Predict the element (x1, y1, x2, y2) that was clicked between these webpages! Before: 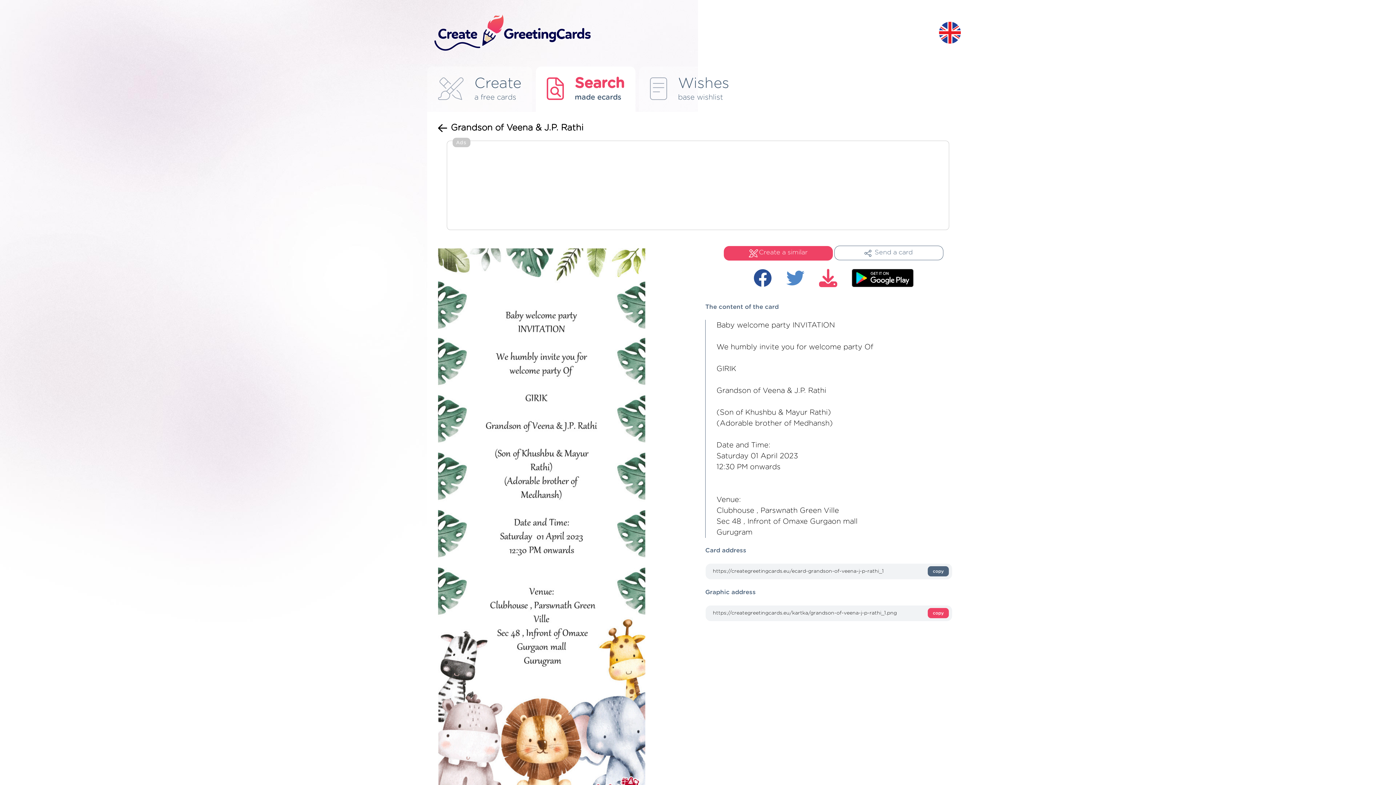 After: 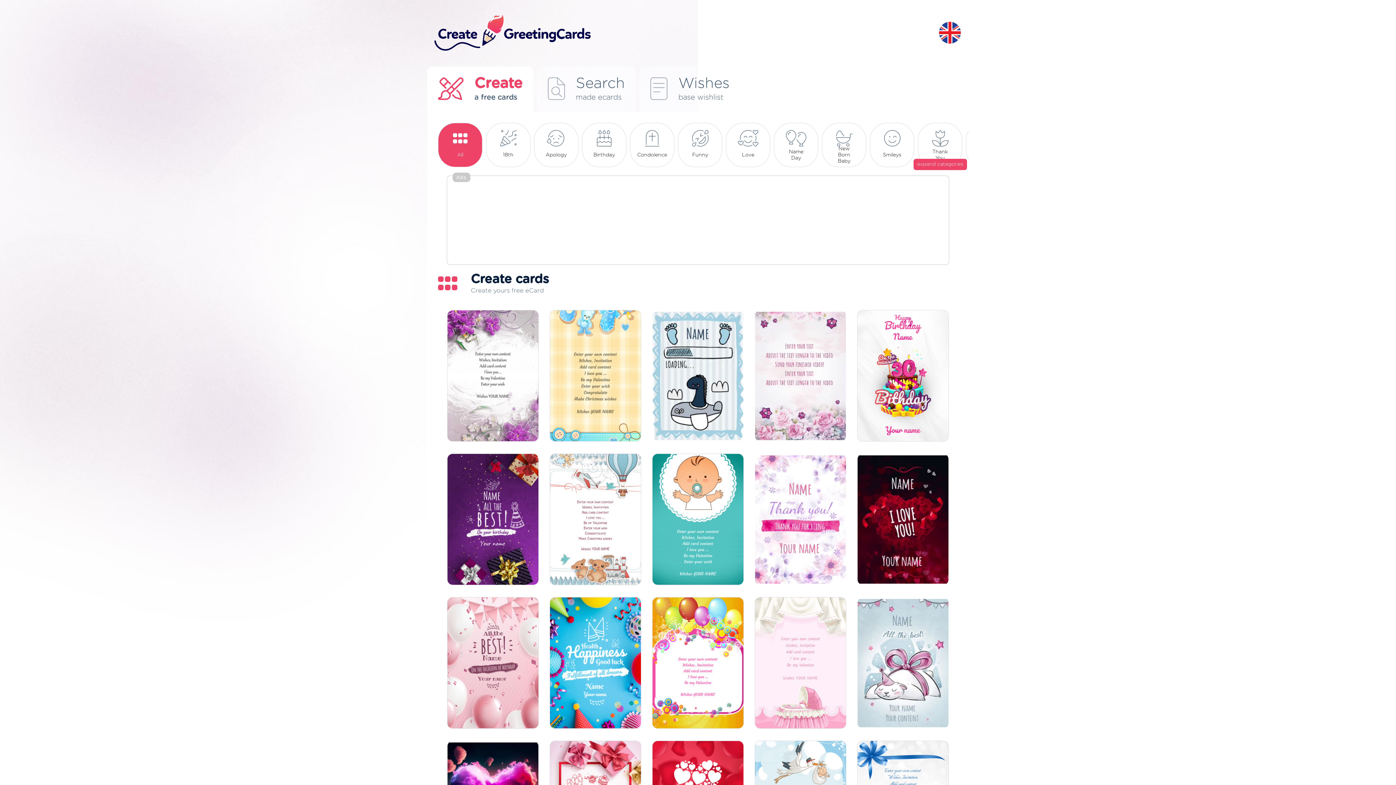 Action: bbox: (427, 14, 934, 52)